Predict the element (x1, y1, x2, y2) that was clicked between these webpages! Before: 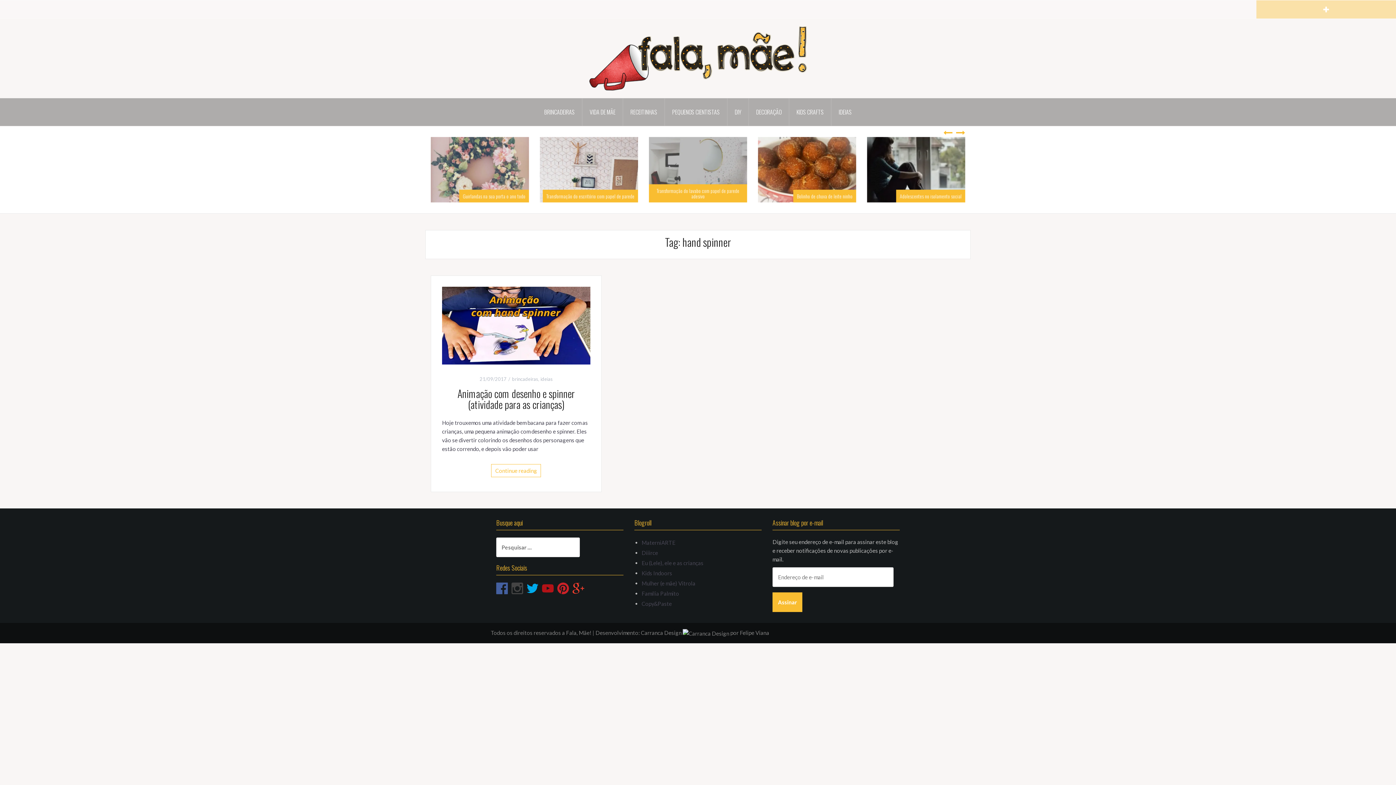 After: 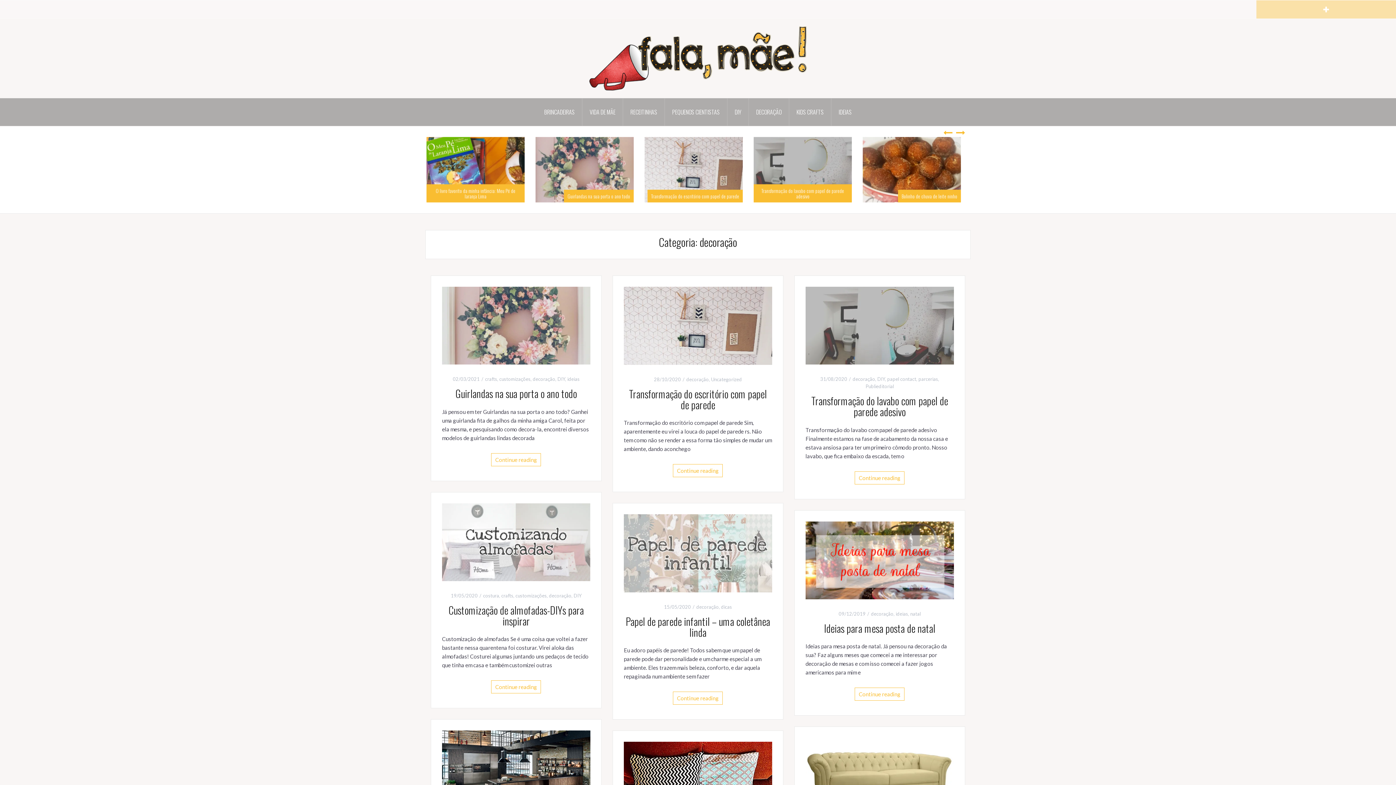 Action: label: DECORAÇÃO bbox: (749, 98, 789, 125)